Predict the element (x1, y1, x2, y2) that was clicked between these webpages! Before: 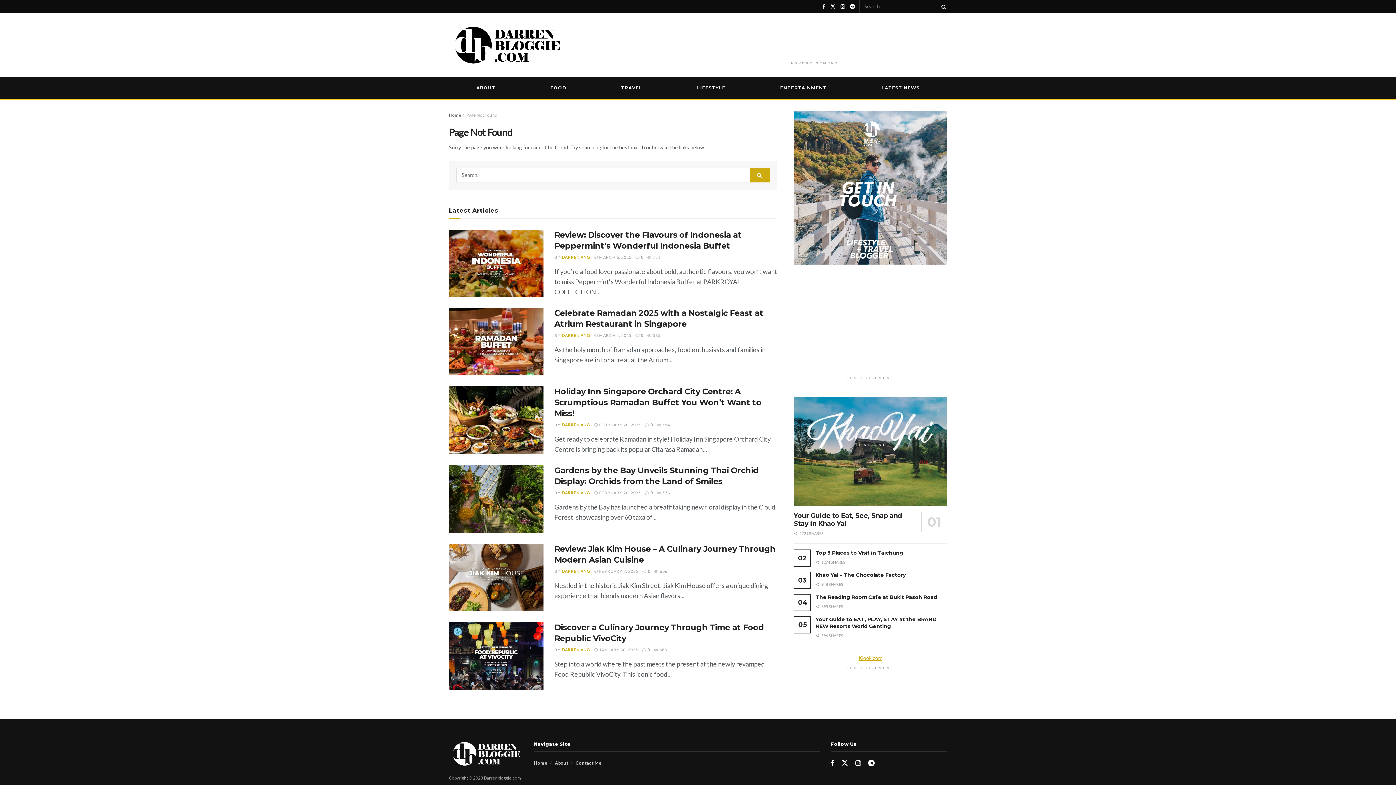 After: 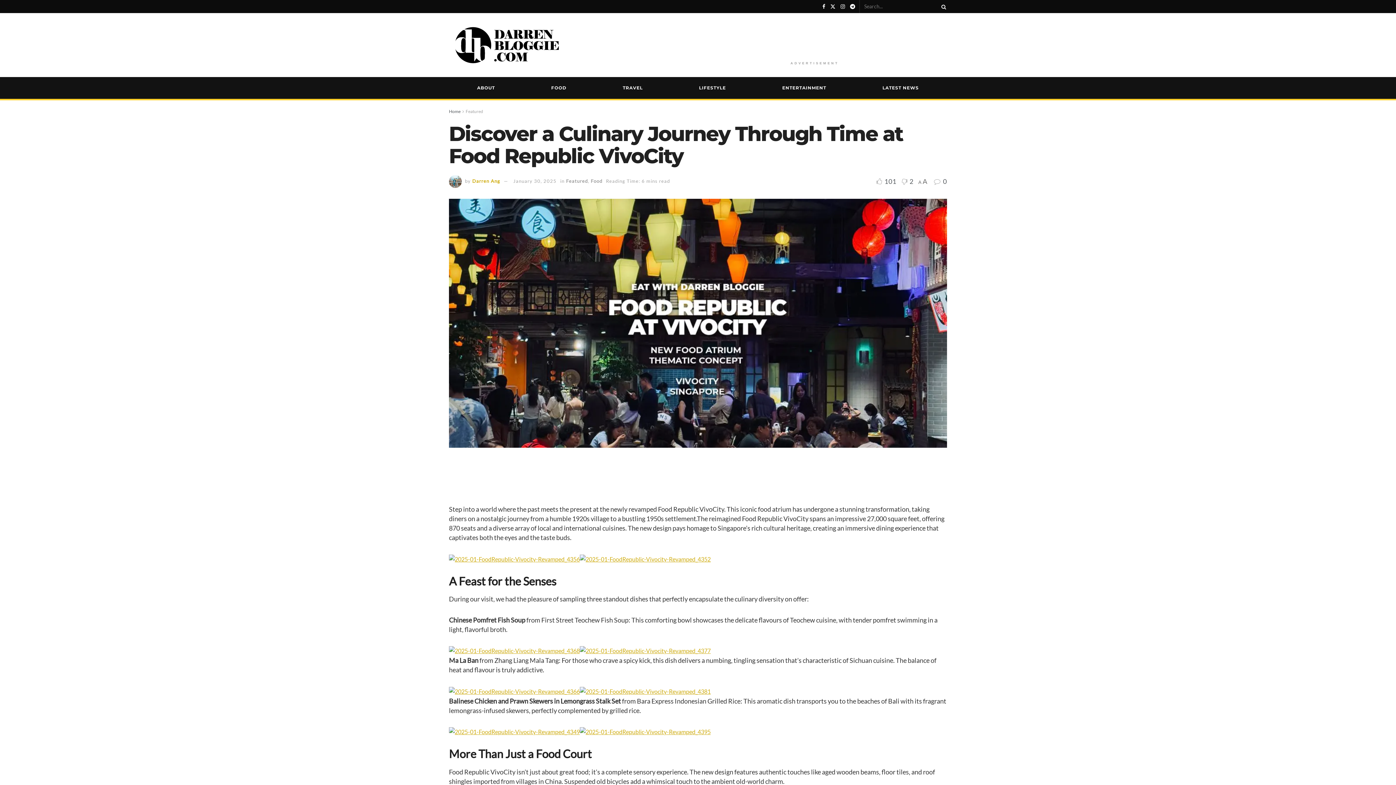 Action: bbox: (594, 647, 638, 652) label:  JANUARY 30, 2025